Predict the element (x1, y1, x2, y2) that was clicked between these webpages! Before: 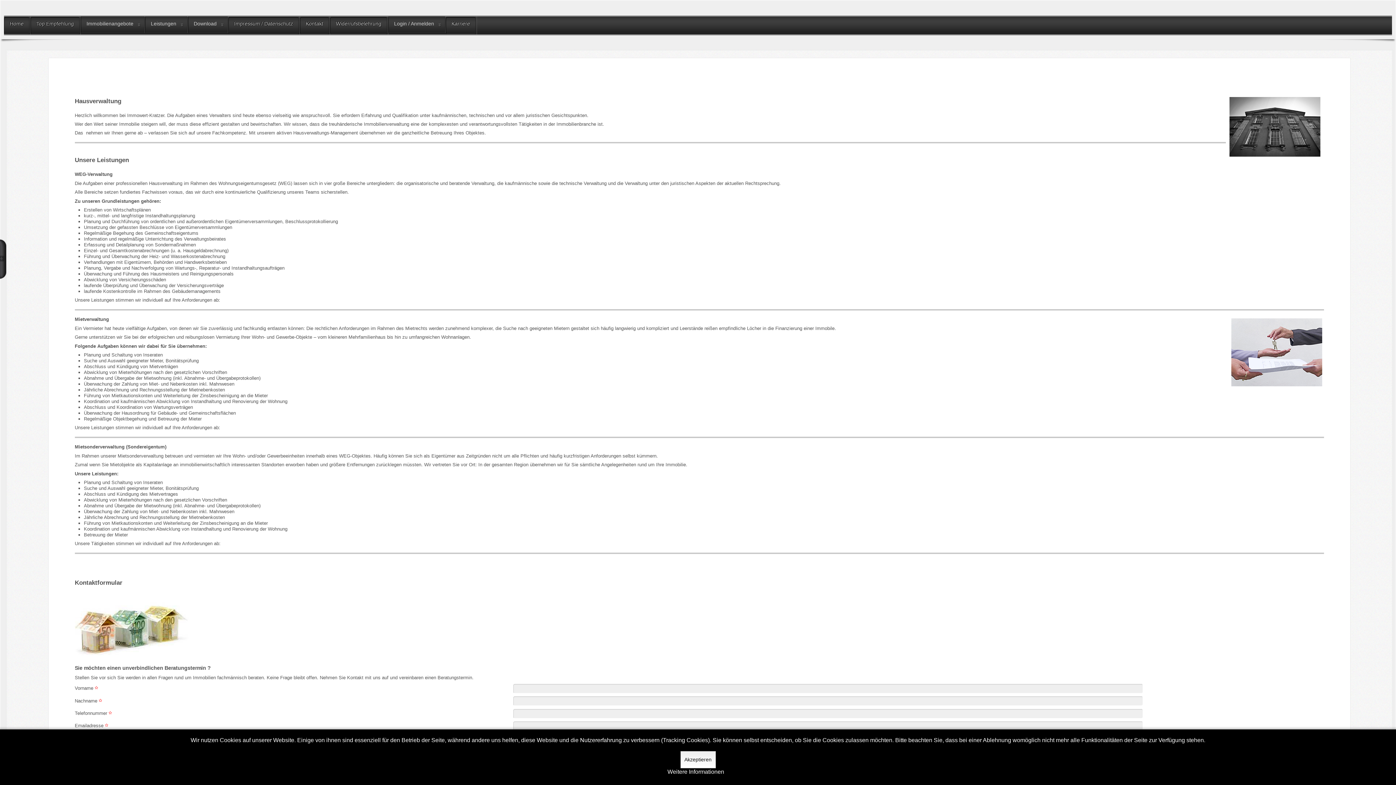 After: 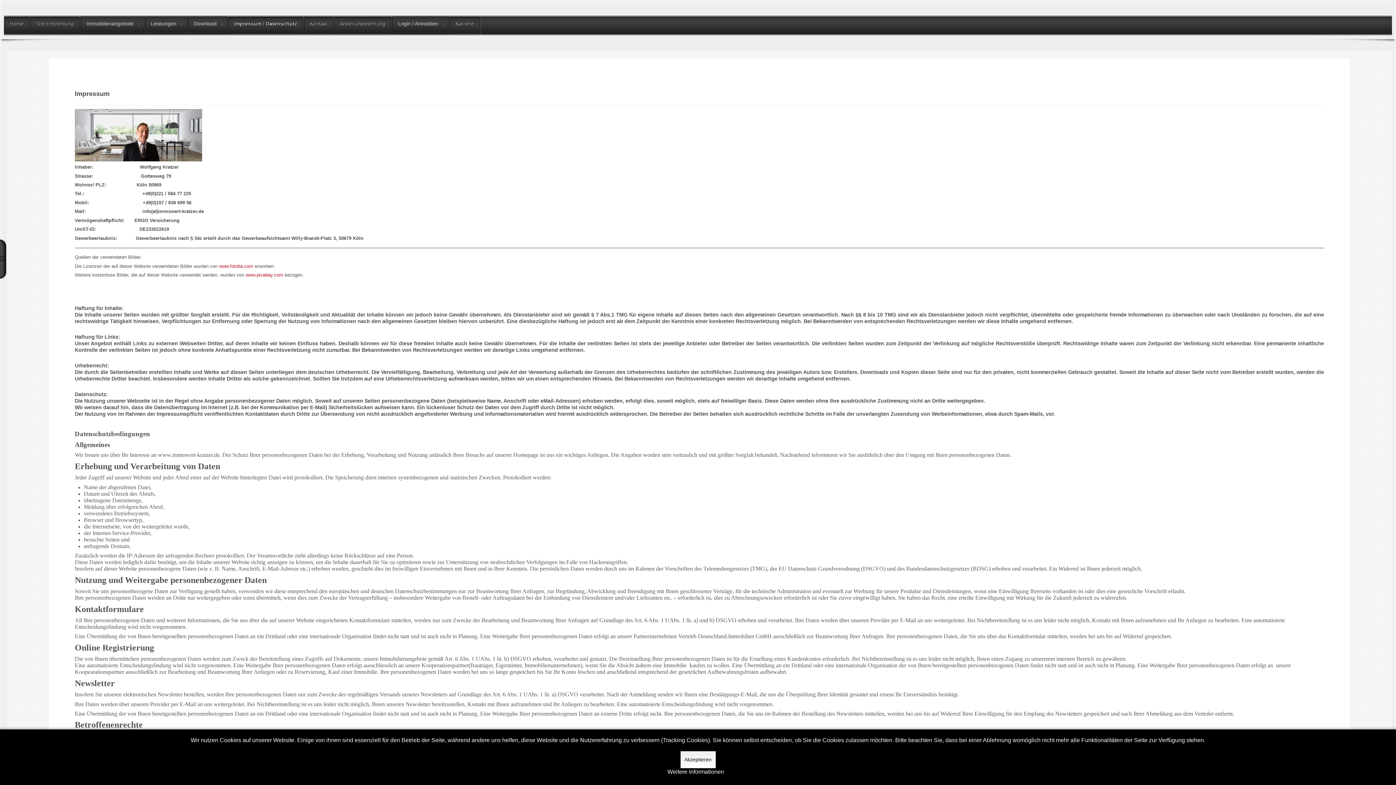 Action: label: Weitere Informationen bbox: (667, 769, 724, 775)